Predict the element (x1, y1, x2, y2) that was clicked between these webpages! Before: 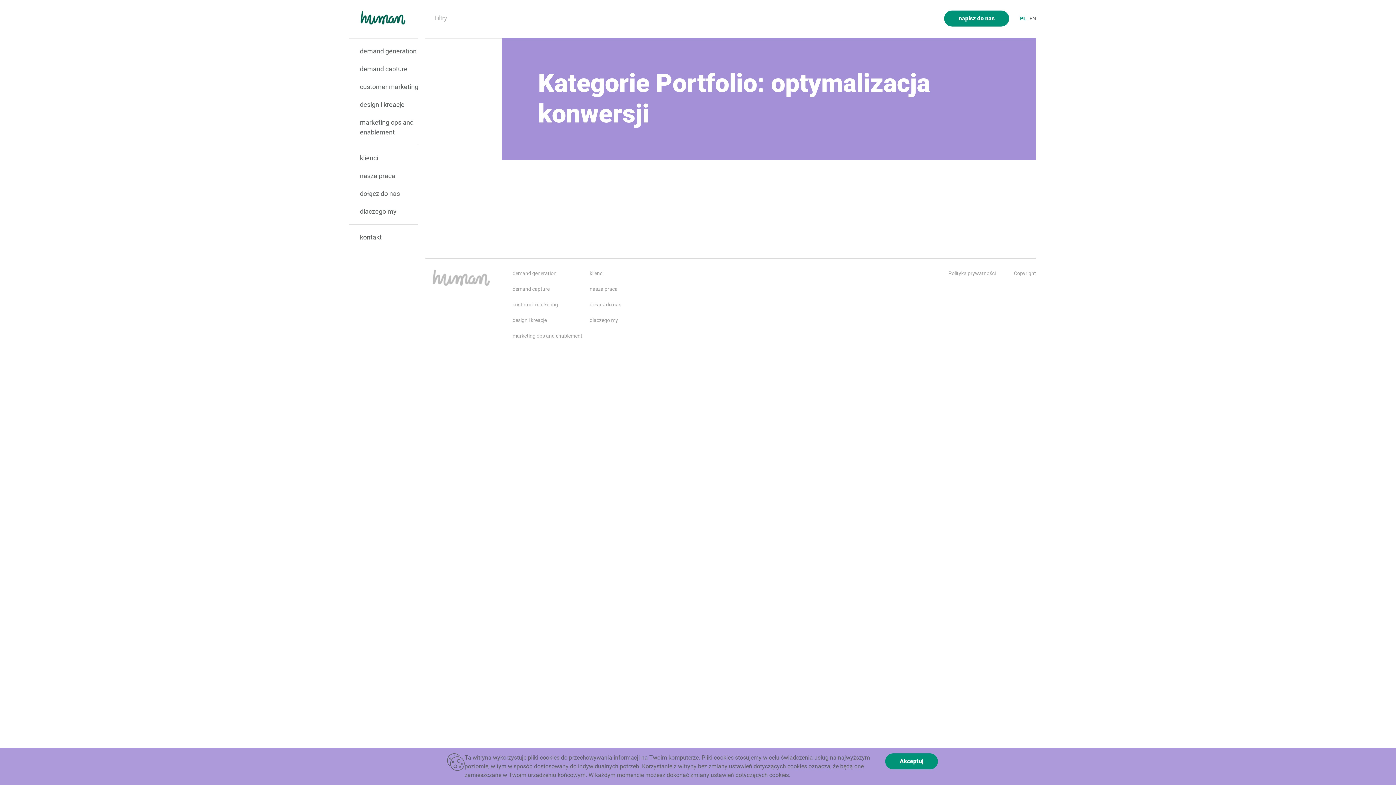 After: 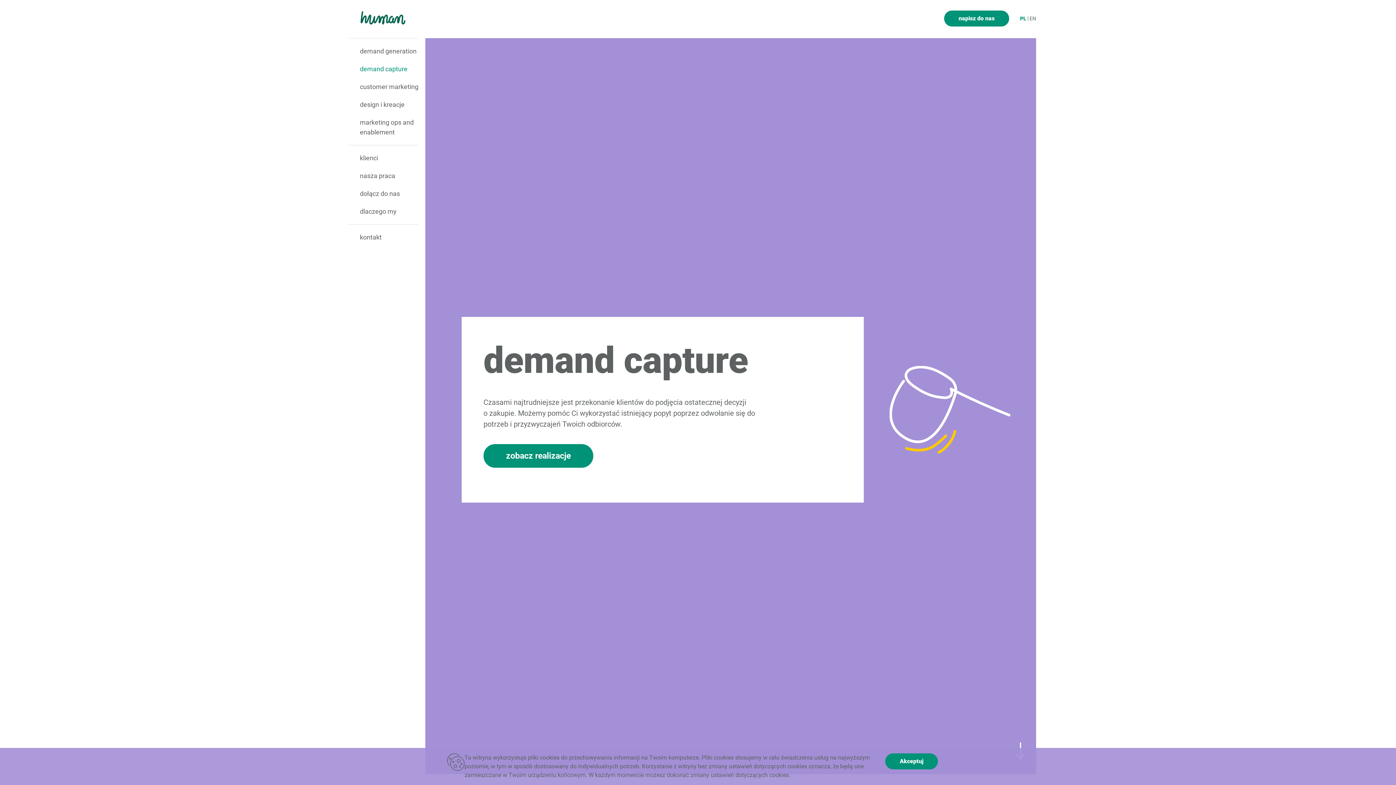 Action: label: demand capture bbox: (512, 286, 549, 292)